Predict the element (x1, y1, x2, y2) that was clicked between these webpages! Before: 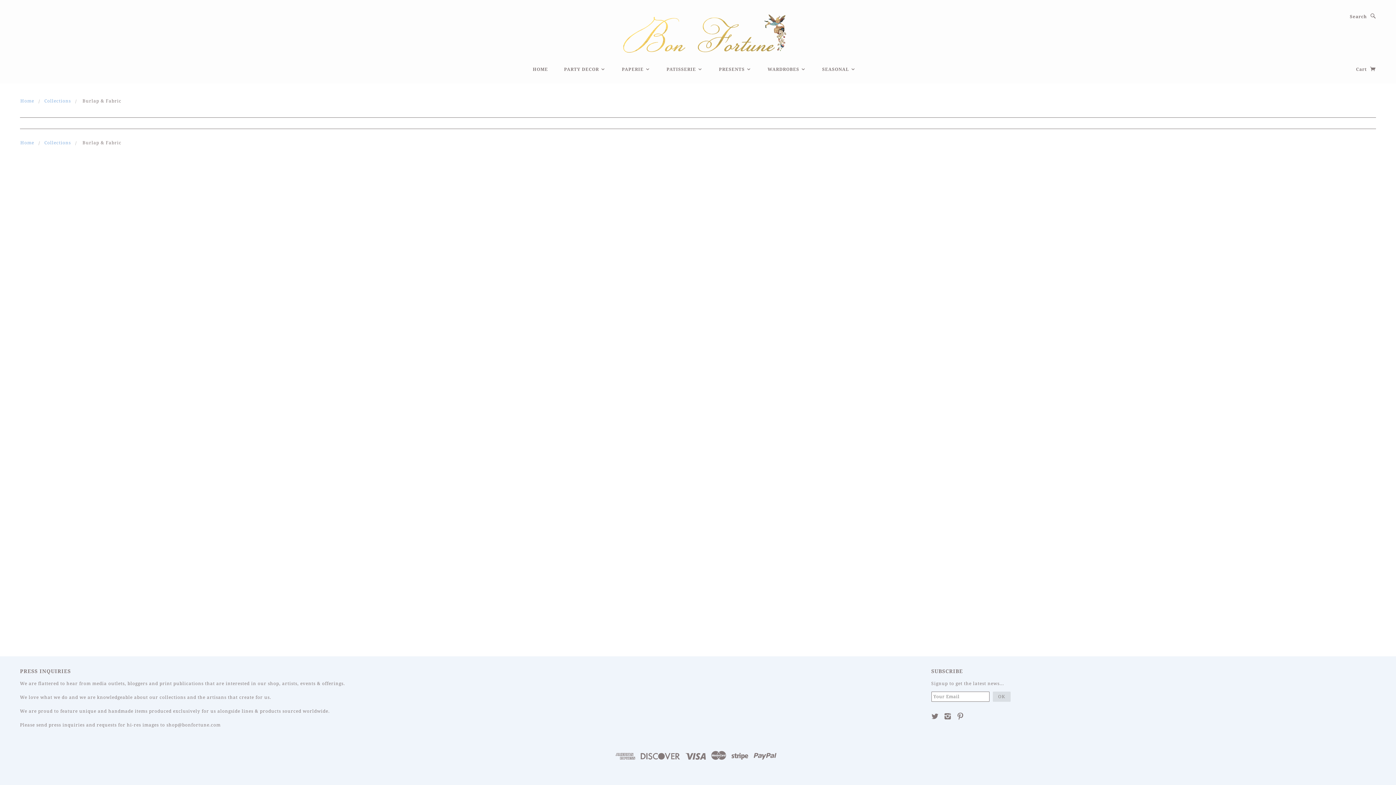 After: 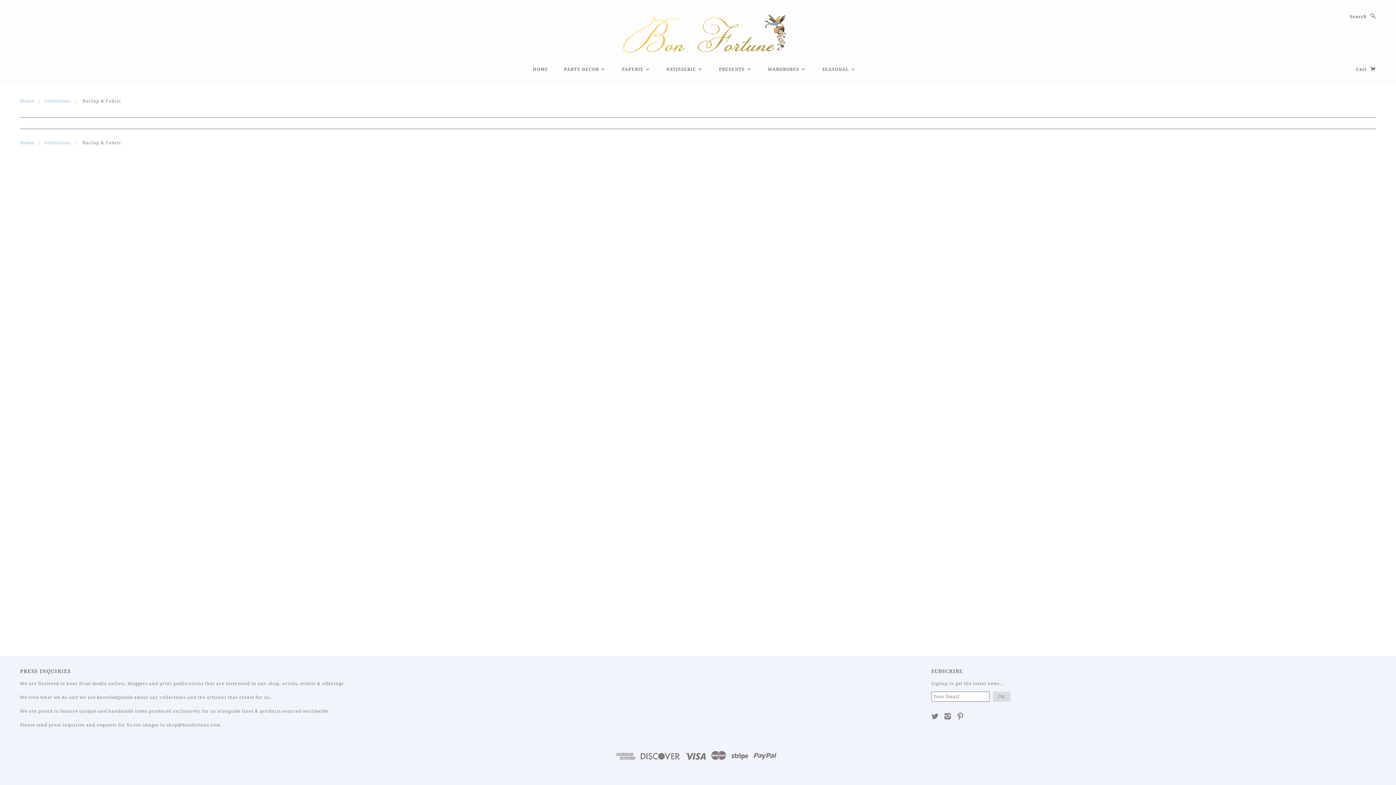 Action: bbox: (931, 713, 939, 720)